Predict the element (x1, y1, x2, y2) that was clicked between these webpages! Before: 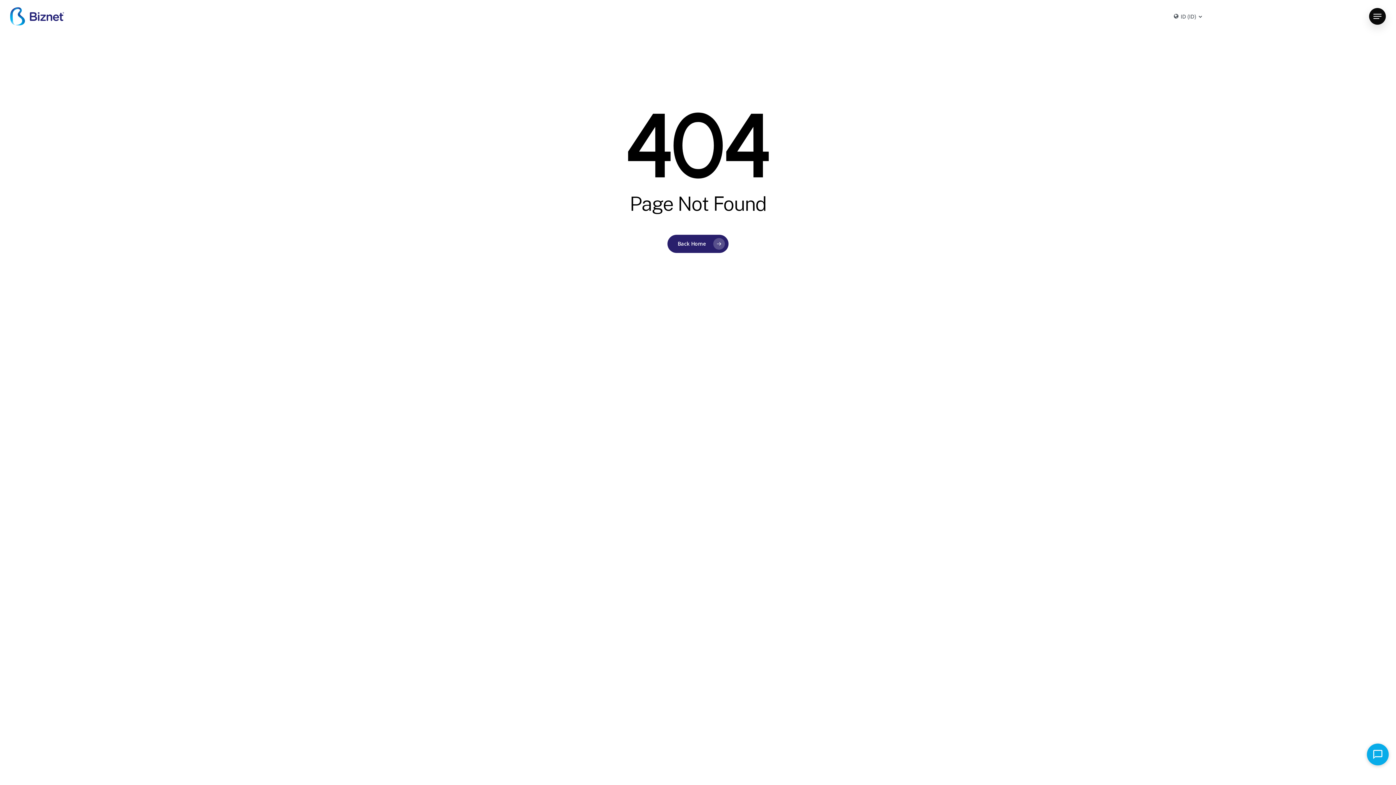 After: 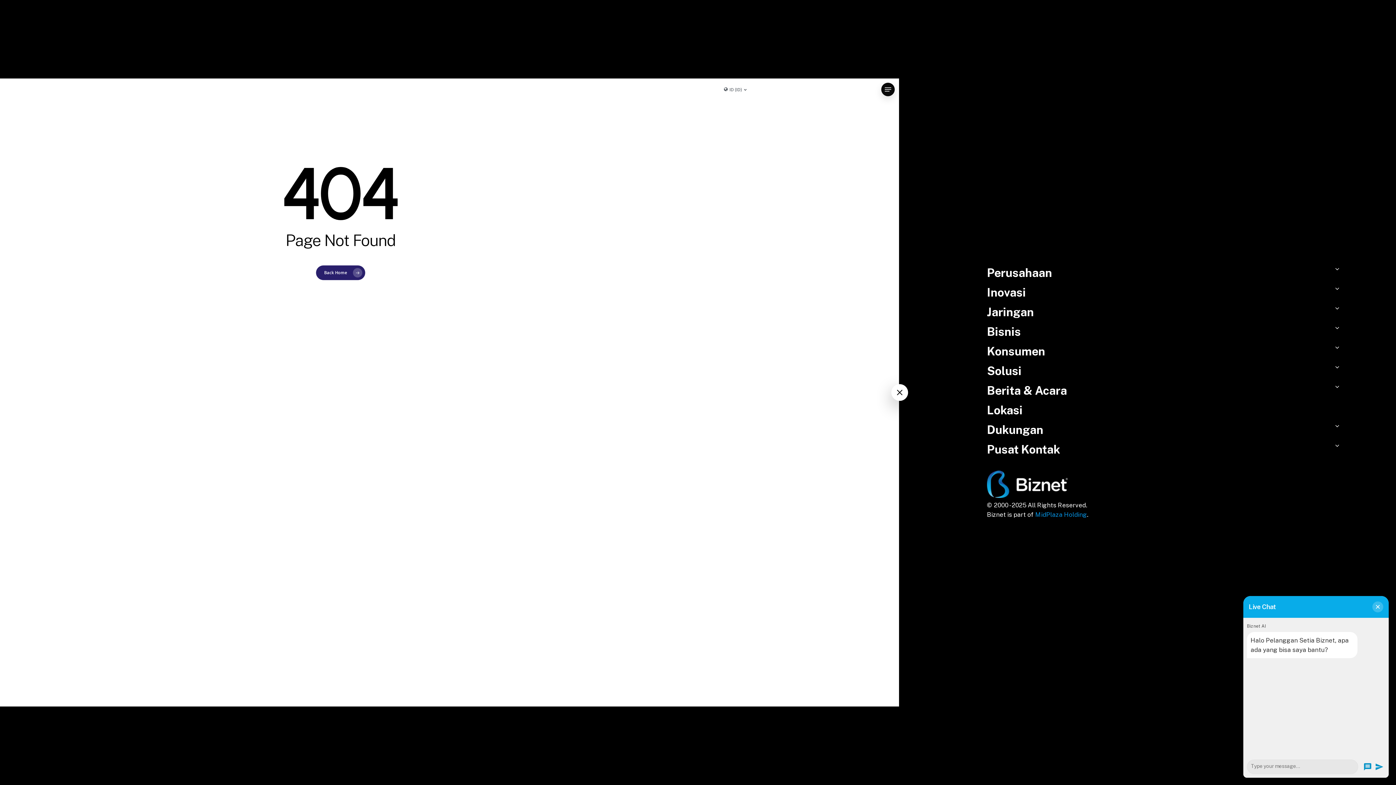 Action: label: Navigation Menu bbox: (1369, 12, 1386, 20)